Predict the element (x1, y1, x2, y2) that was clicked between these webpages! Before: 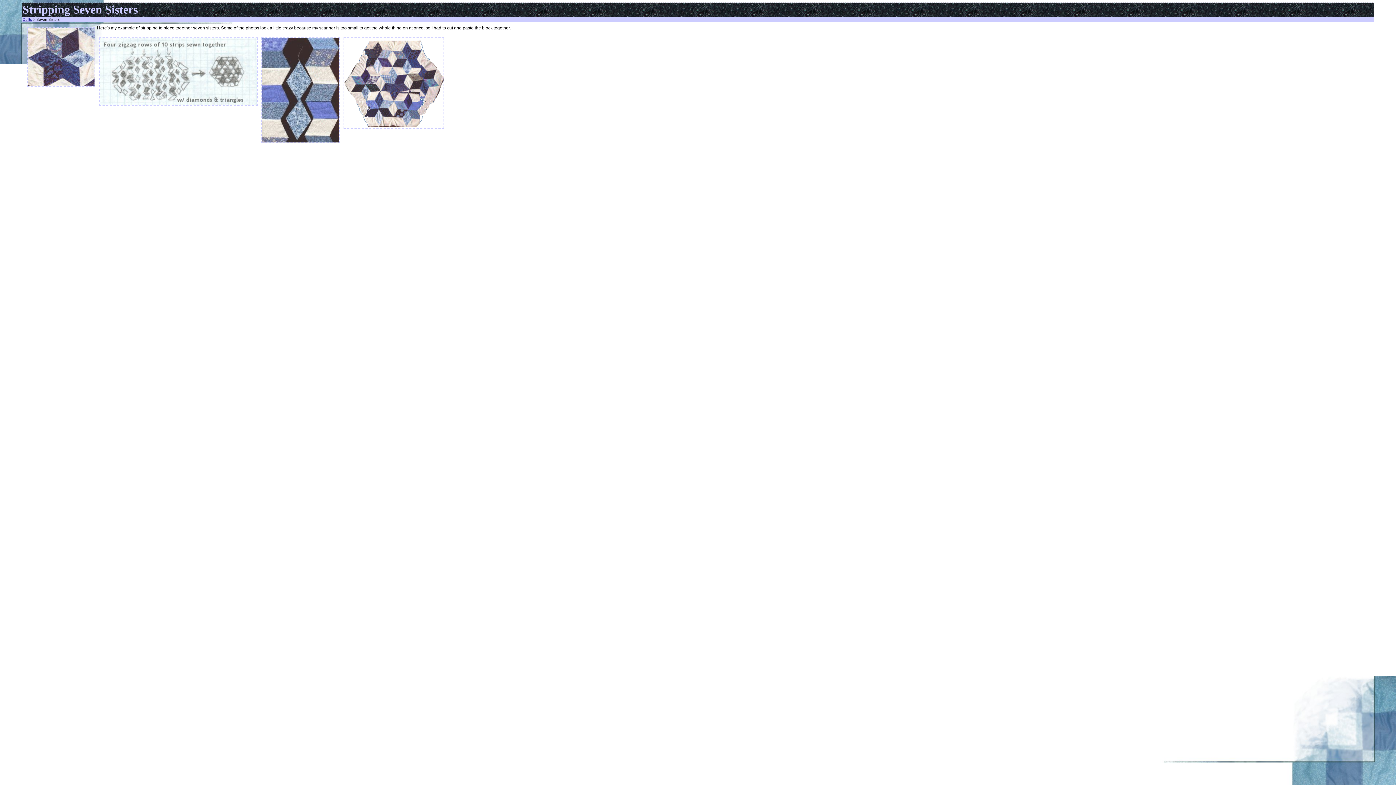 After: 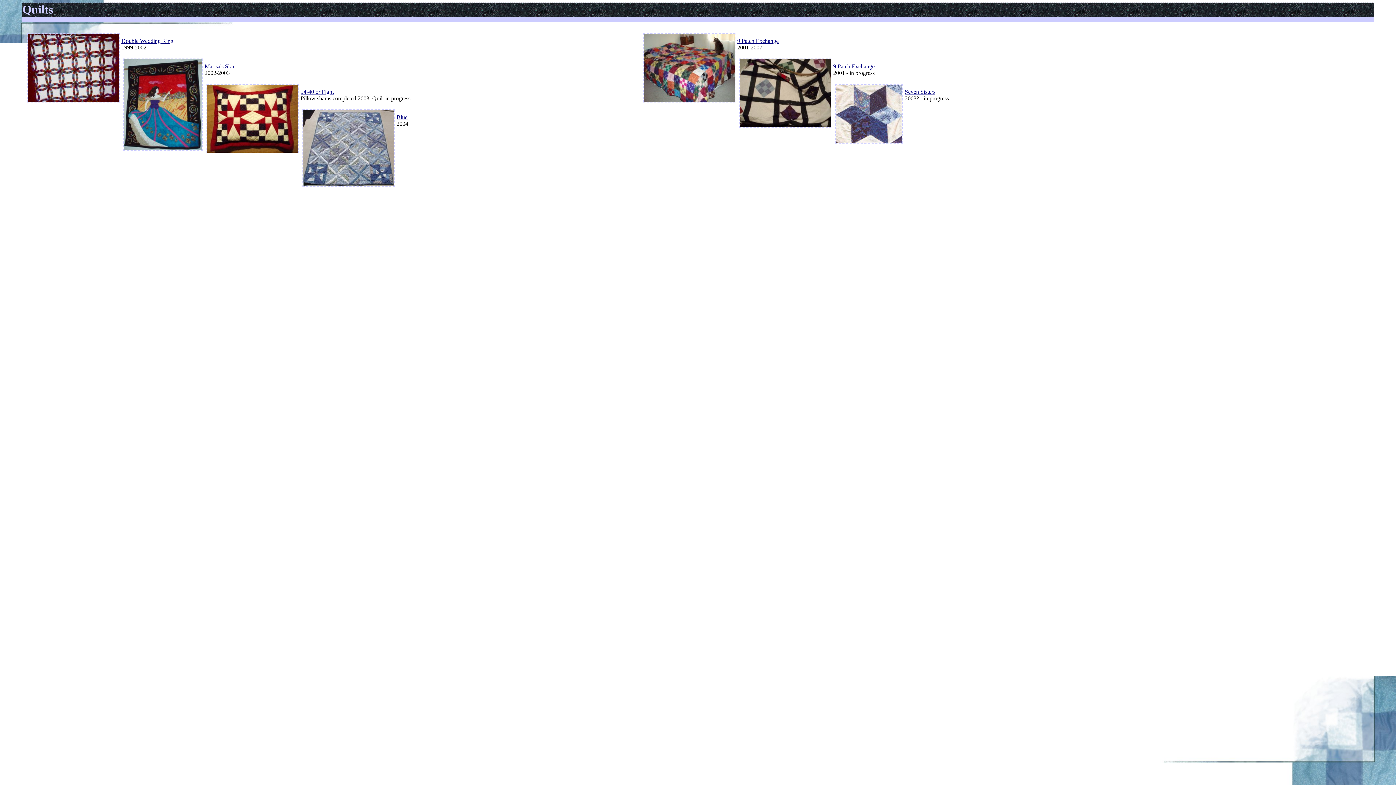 Action: label: Quilts bbox: (22, 17, 32, 21)